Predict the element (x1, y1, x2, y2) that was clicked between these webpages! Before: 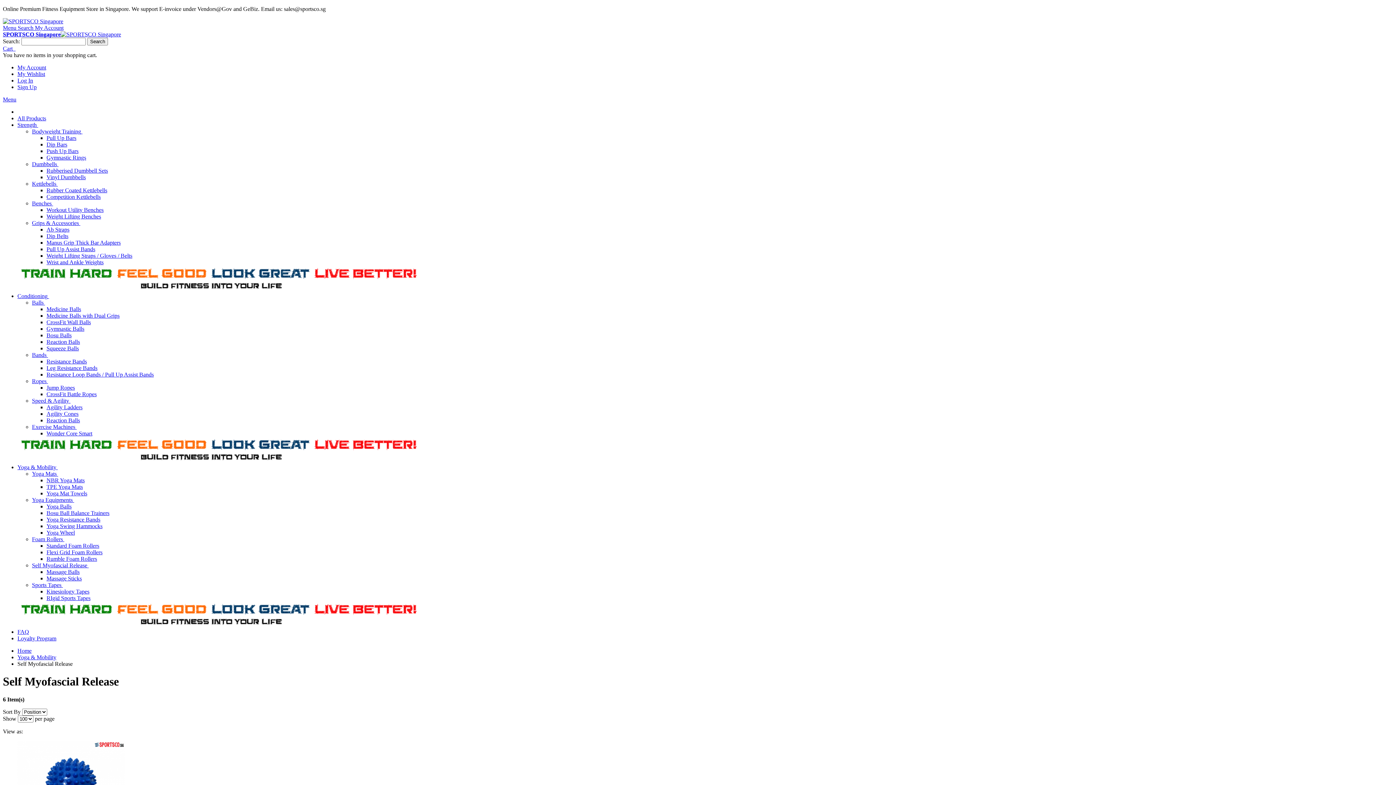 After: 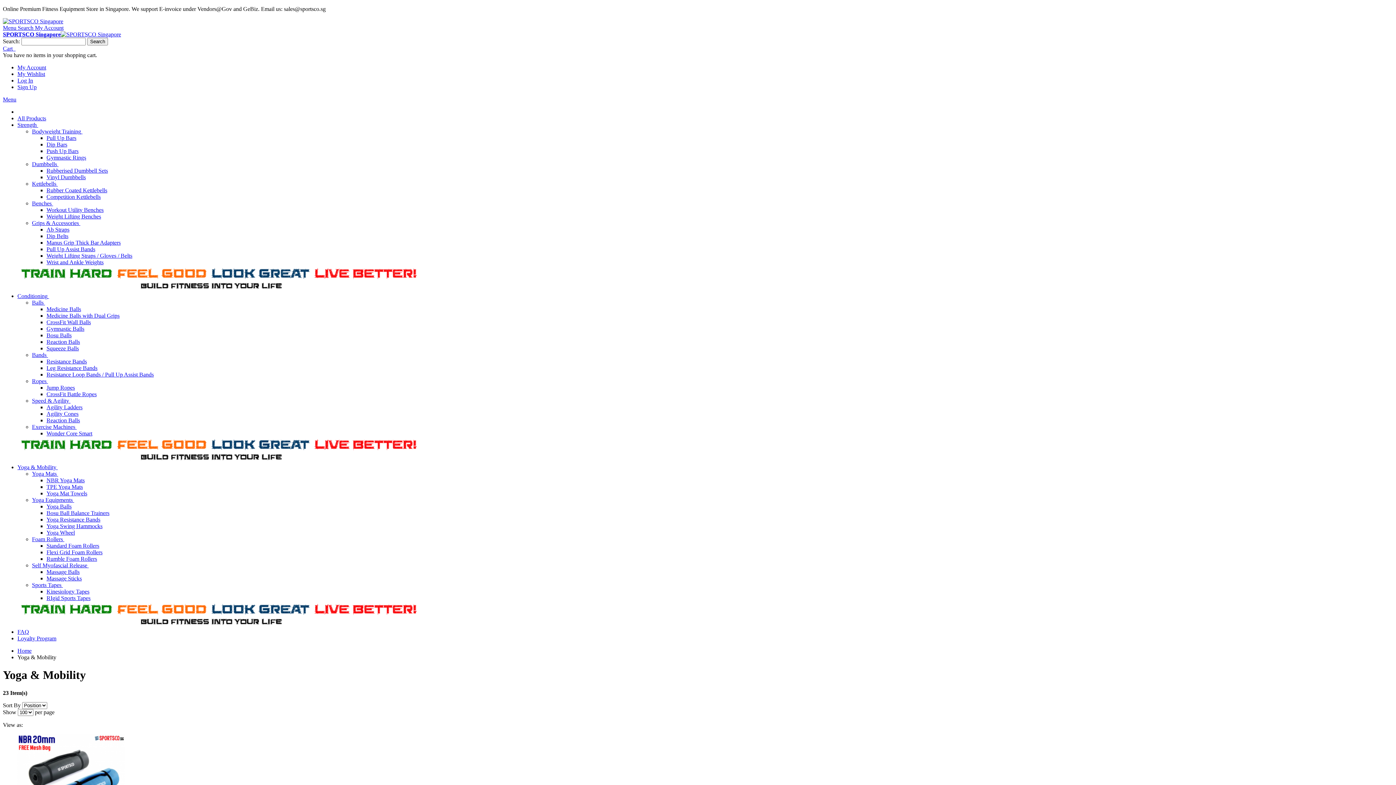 Action: label: Yoga & Mobility  bbox: (17, 464, 57, 470)